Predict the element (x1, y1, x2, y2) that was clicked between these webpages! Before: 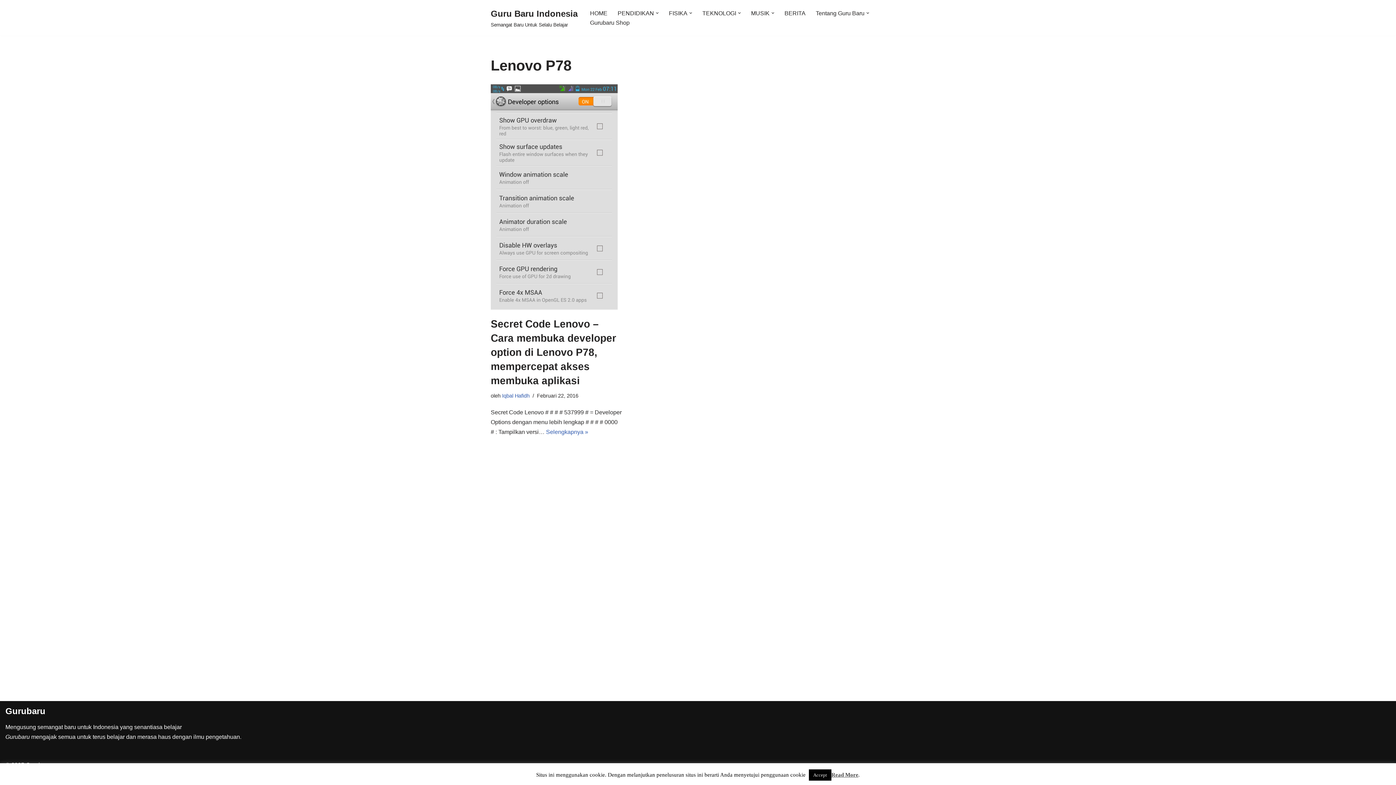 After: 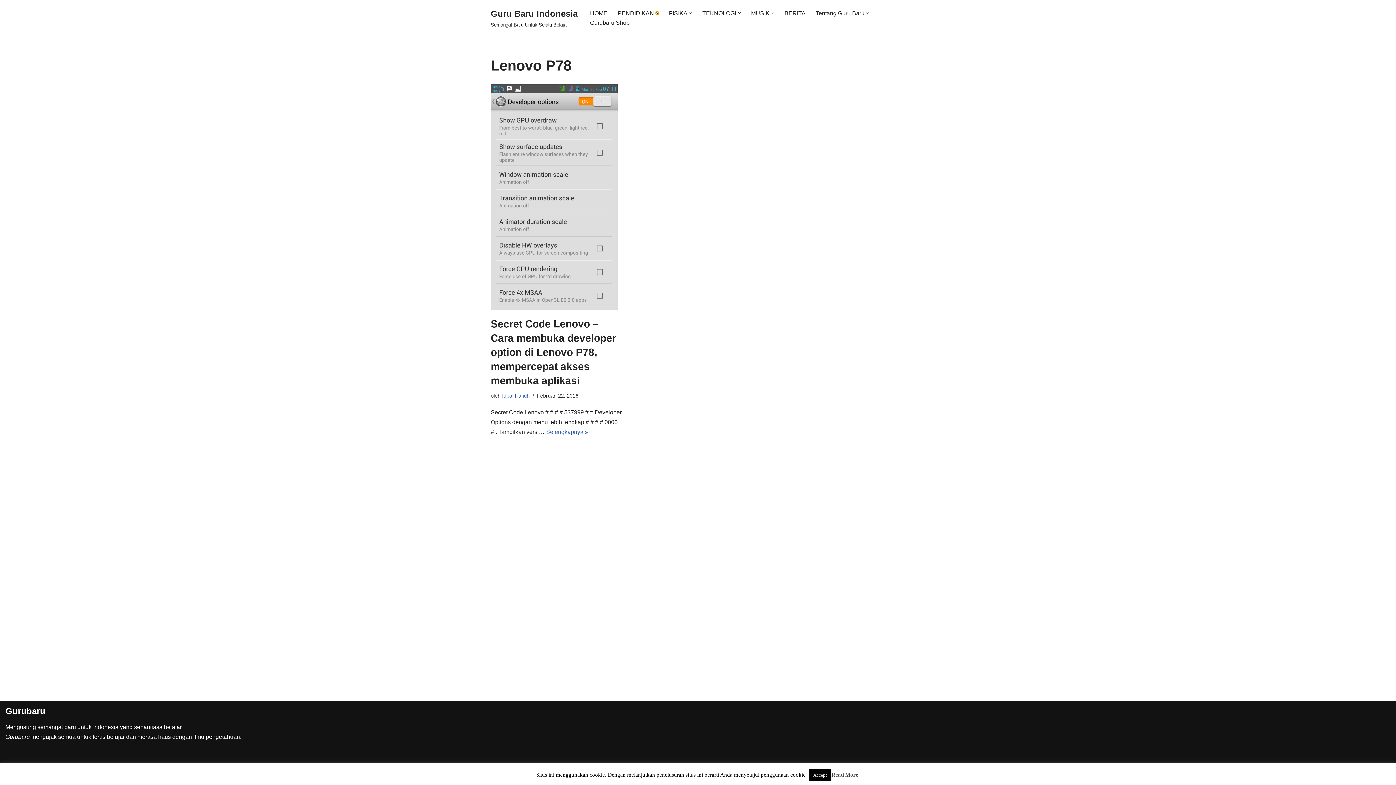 Action: label: Open Submenu bbox: (656, 11, 658, 14)